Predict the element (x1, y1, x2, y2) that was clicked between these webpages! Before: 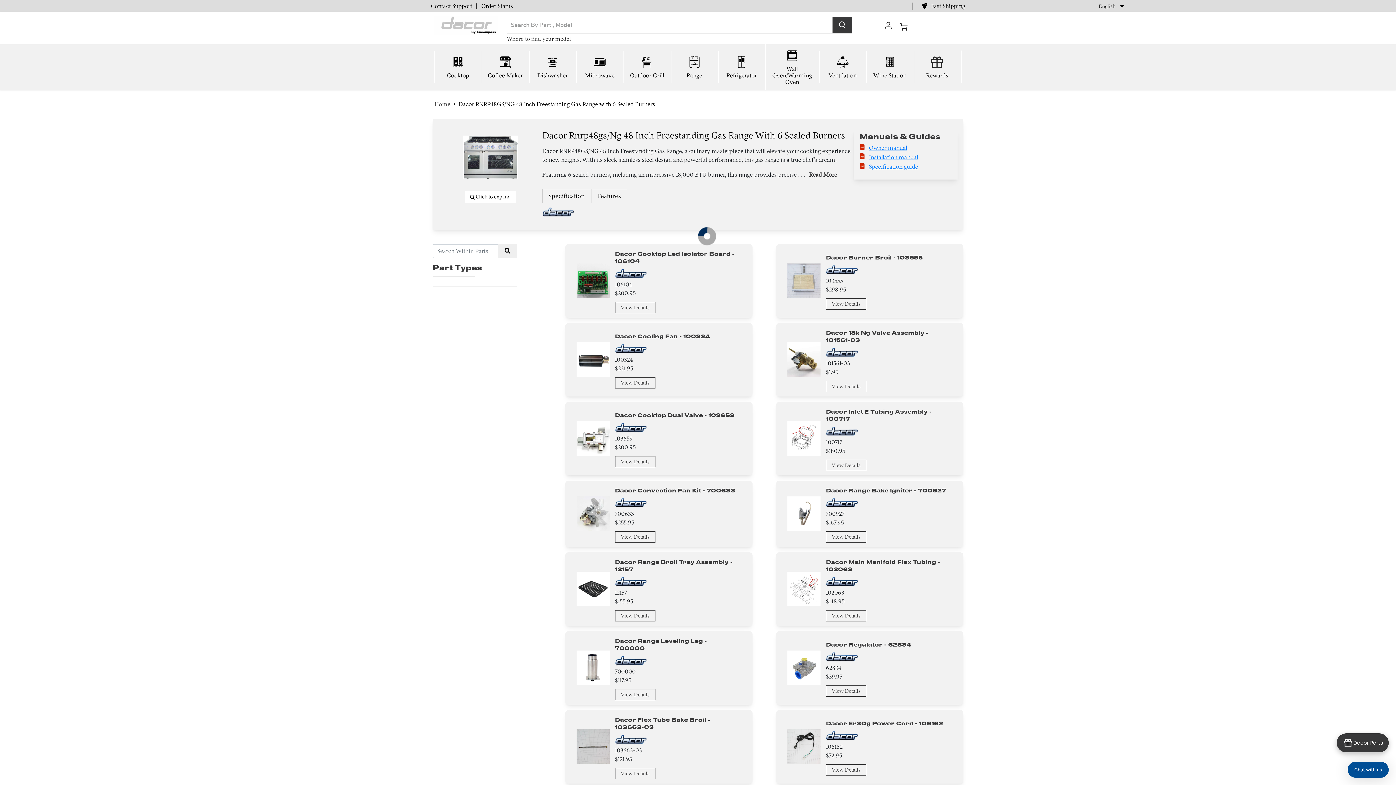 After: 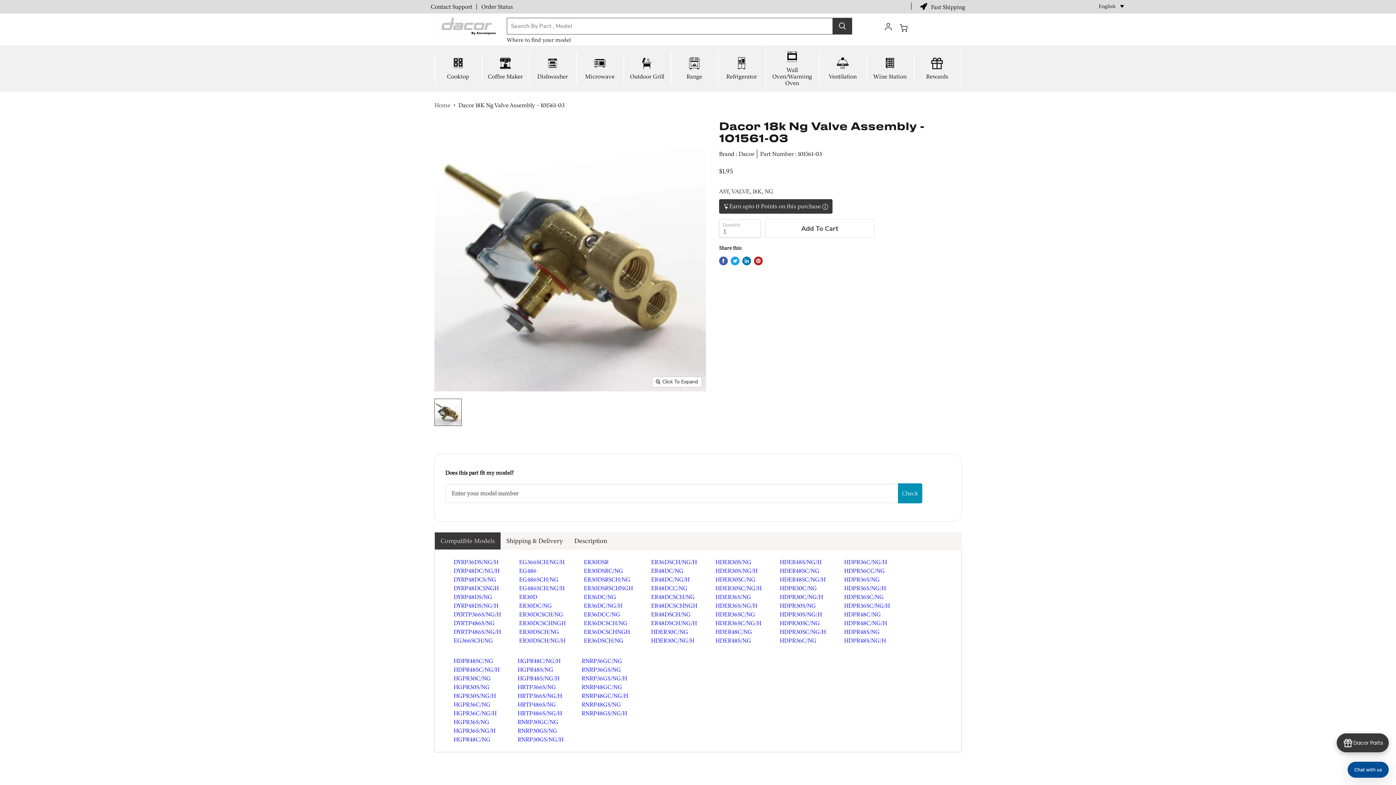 Action: bbox: (782, 355, 826, 362)